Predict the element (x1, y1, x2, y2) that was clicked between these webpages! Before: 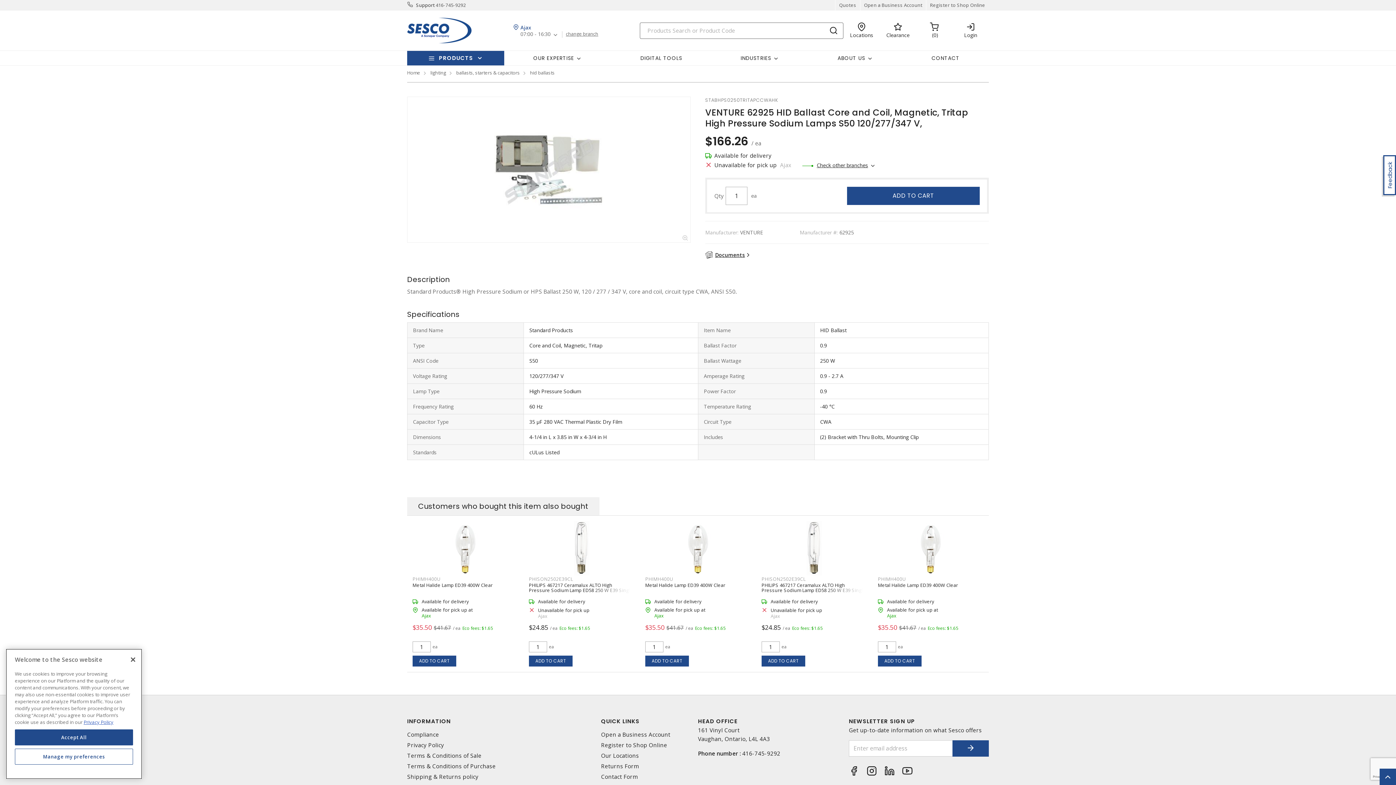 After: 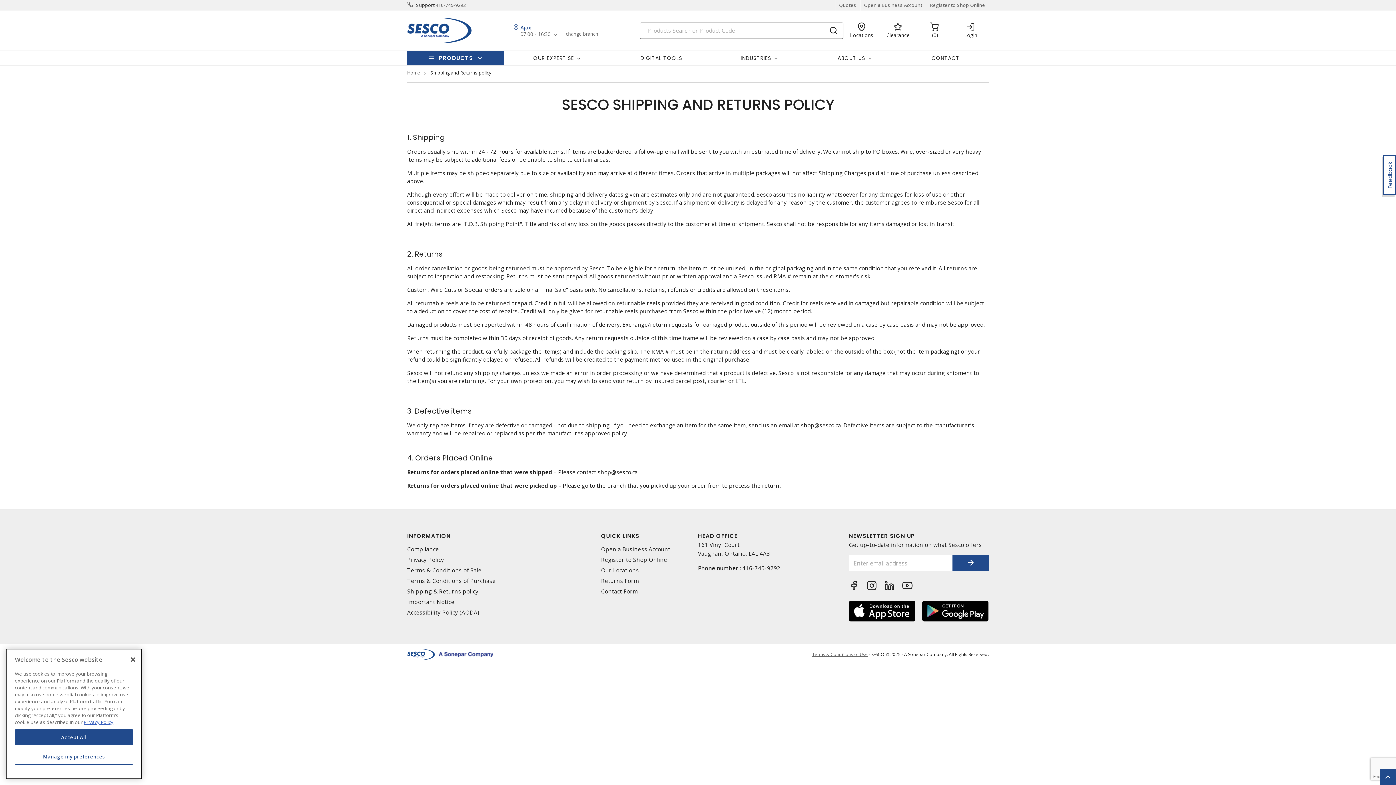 Action: label: Shipping & Returns policy bbox: (407, 773, 498, 780)